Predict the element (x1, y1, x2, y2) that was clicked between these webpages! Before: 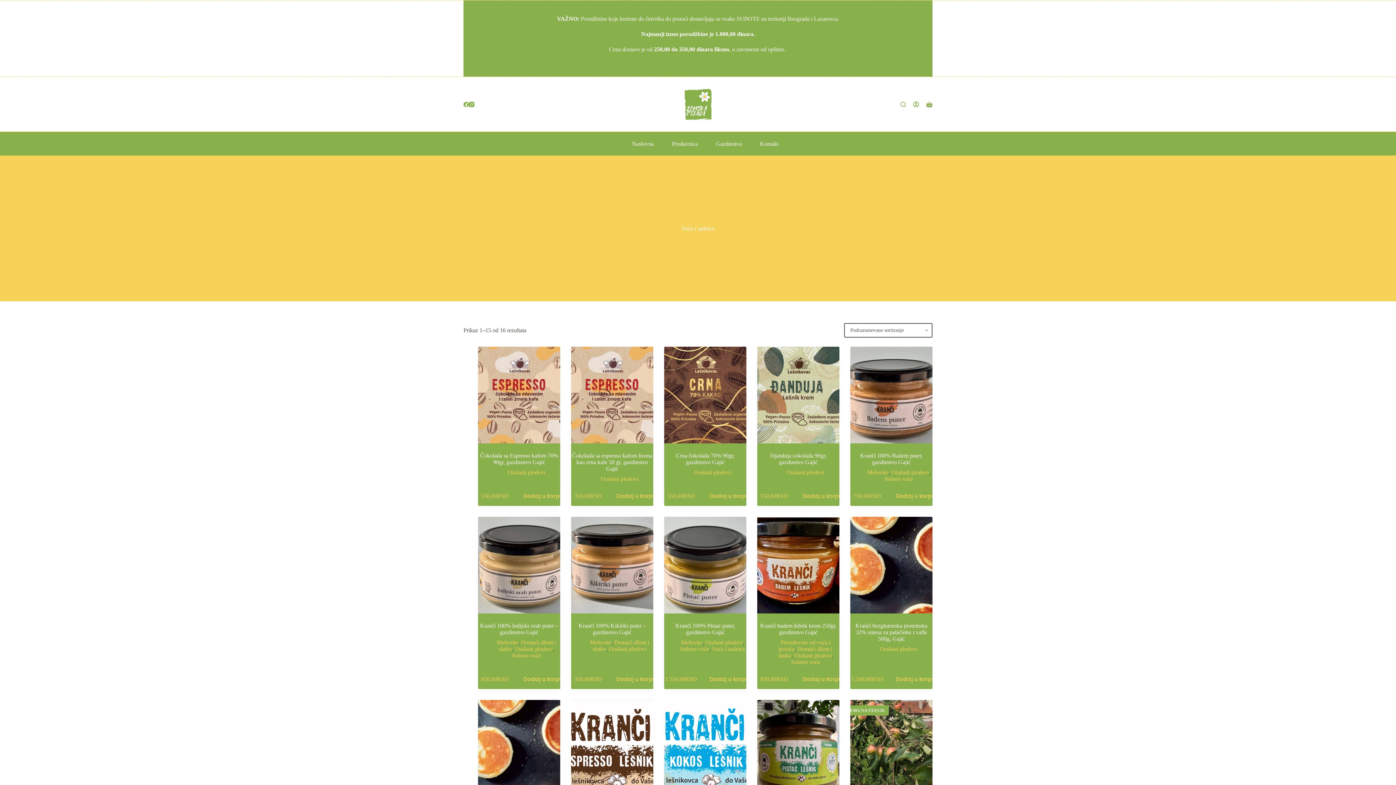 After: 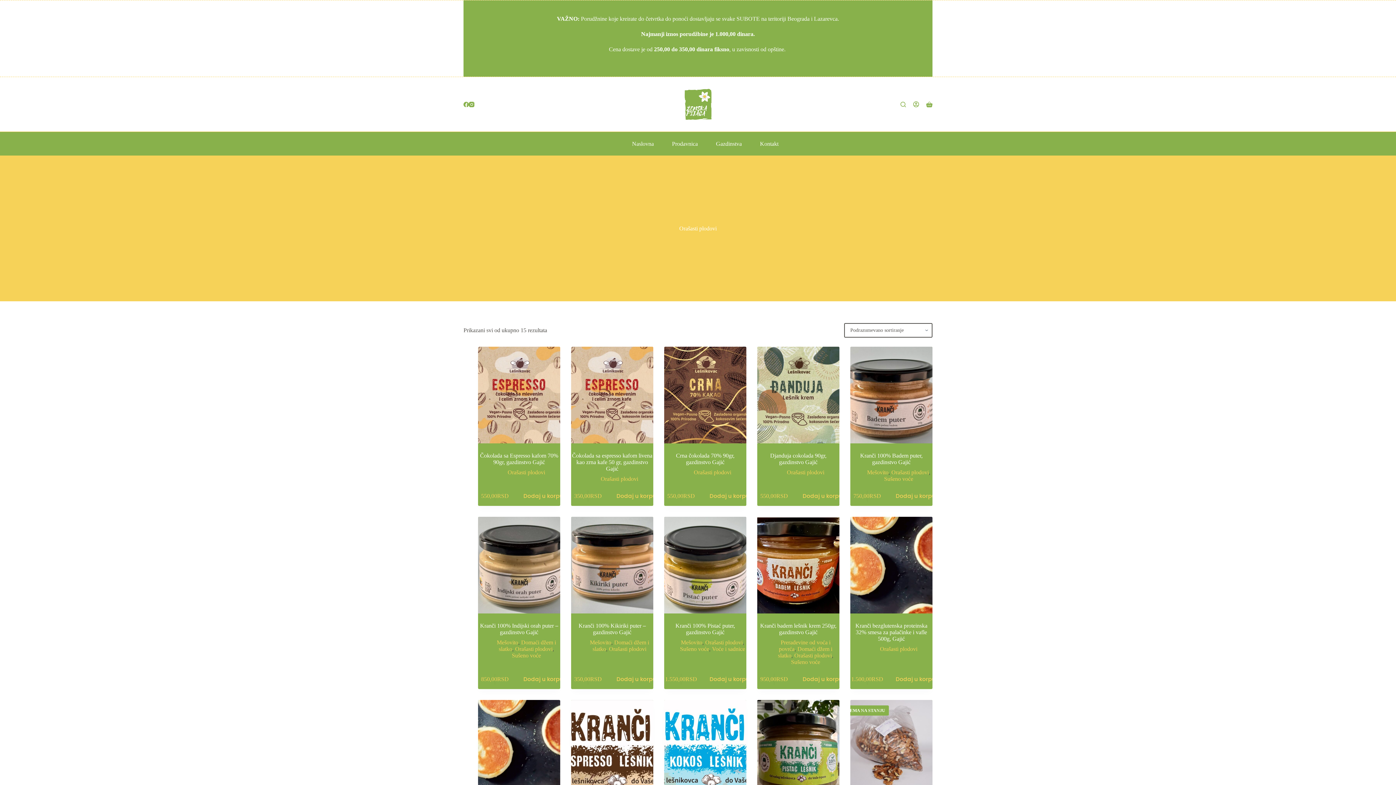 Action: bbox: (609, 646, 646, 652) label: Orašasti plodovi